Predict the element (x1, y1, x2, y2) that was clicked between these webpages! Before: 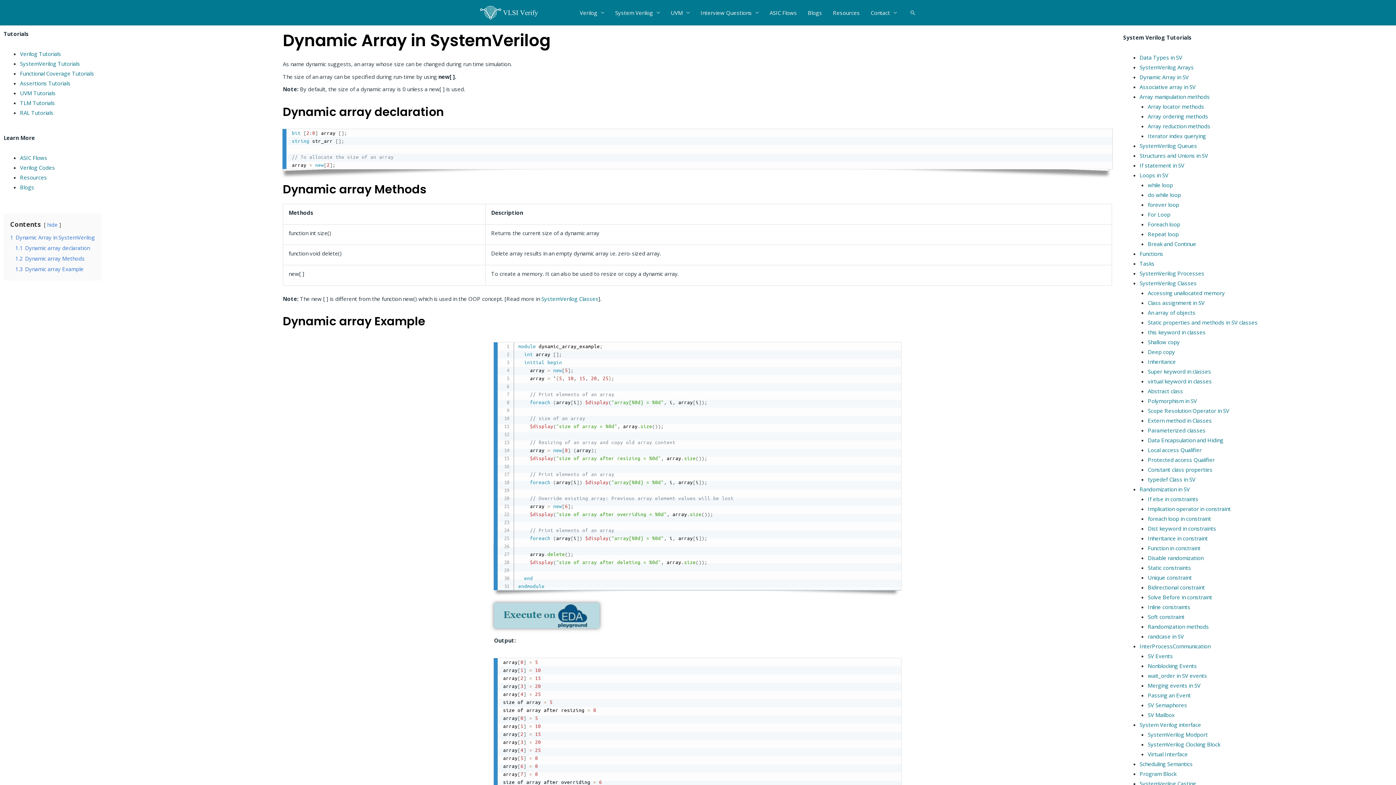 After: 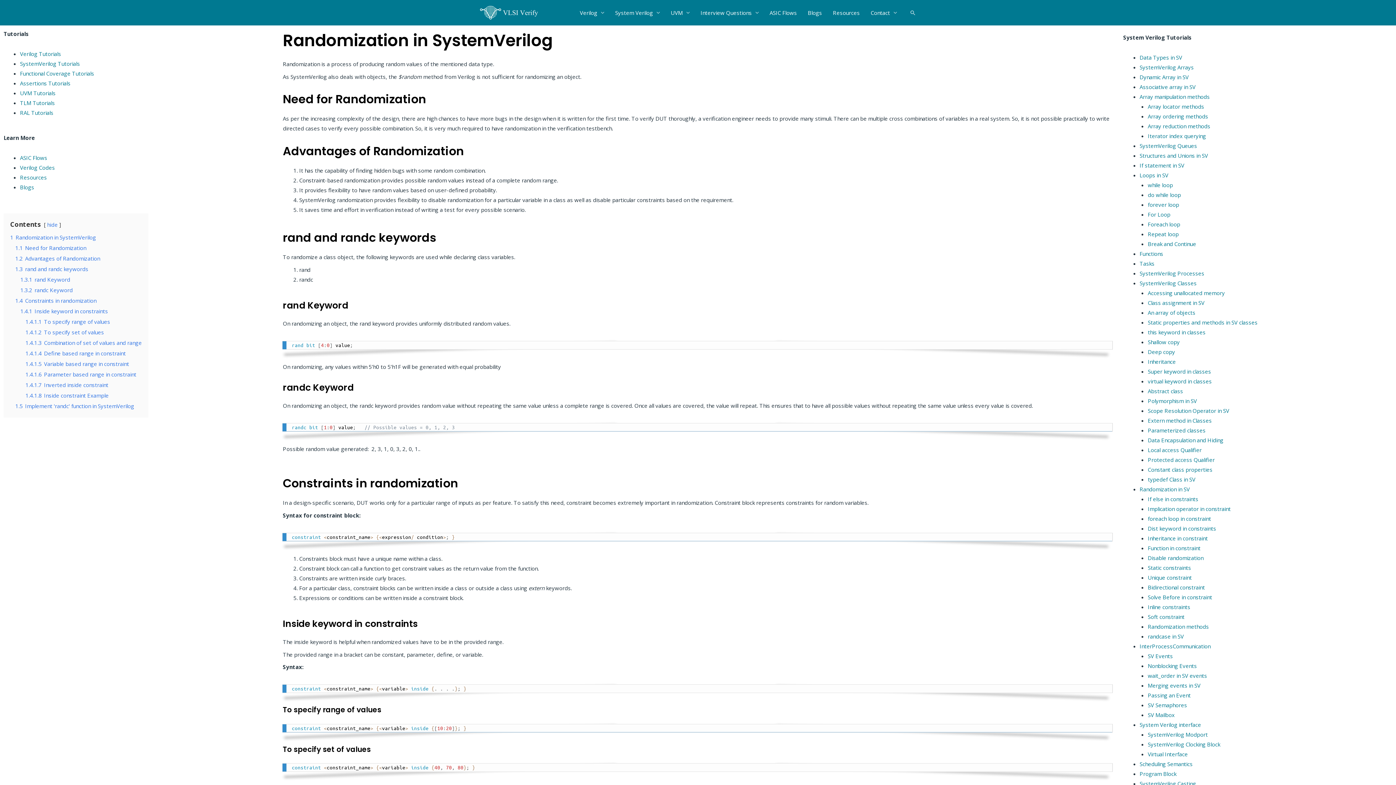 Action: label: Randomization in SV bbox: (1139, 485, 1190, 492)